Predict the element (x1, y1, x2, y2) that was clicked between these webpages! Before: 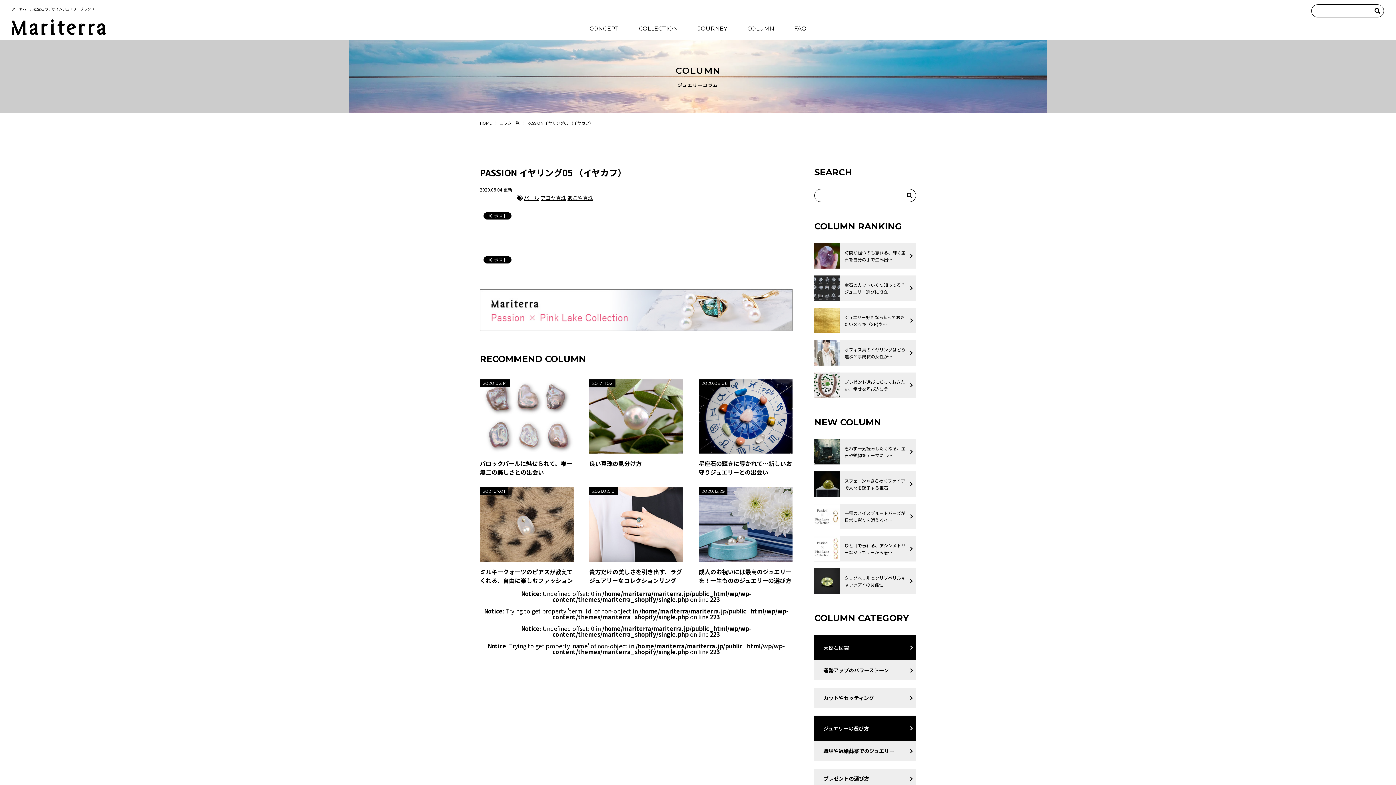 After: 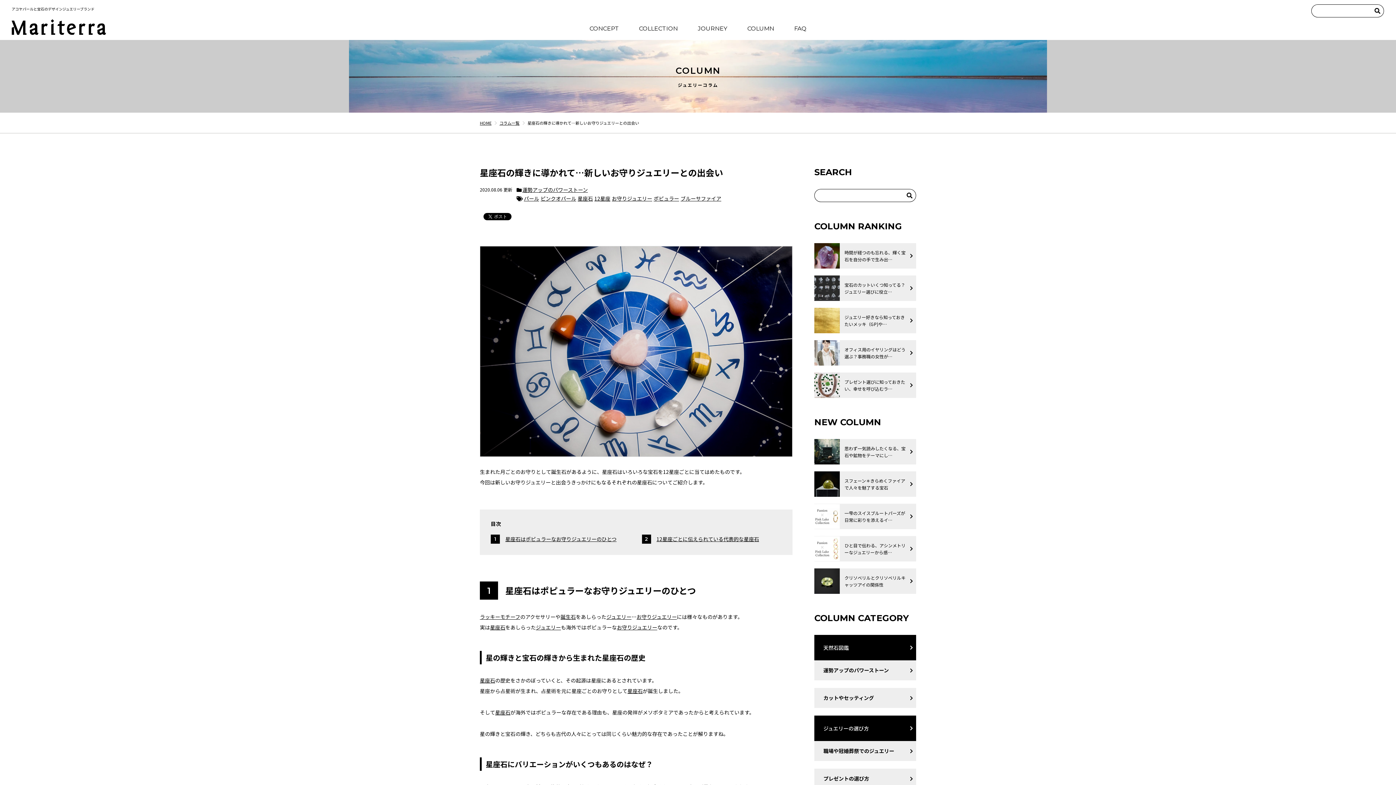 Action: label: 2020.08.06

星座石の輝きに導かれて…新しいお守りジュエリーとの出会い bbox: (698, 379, 792, 476)